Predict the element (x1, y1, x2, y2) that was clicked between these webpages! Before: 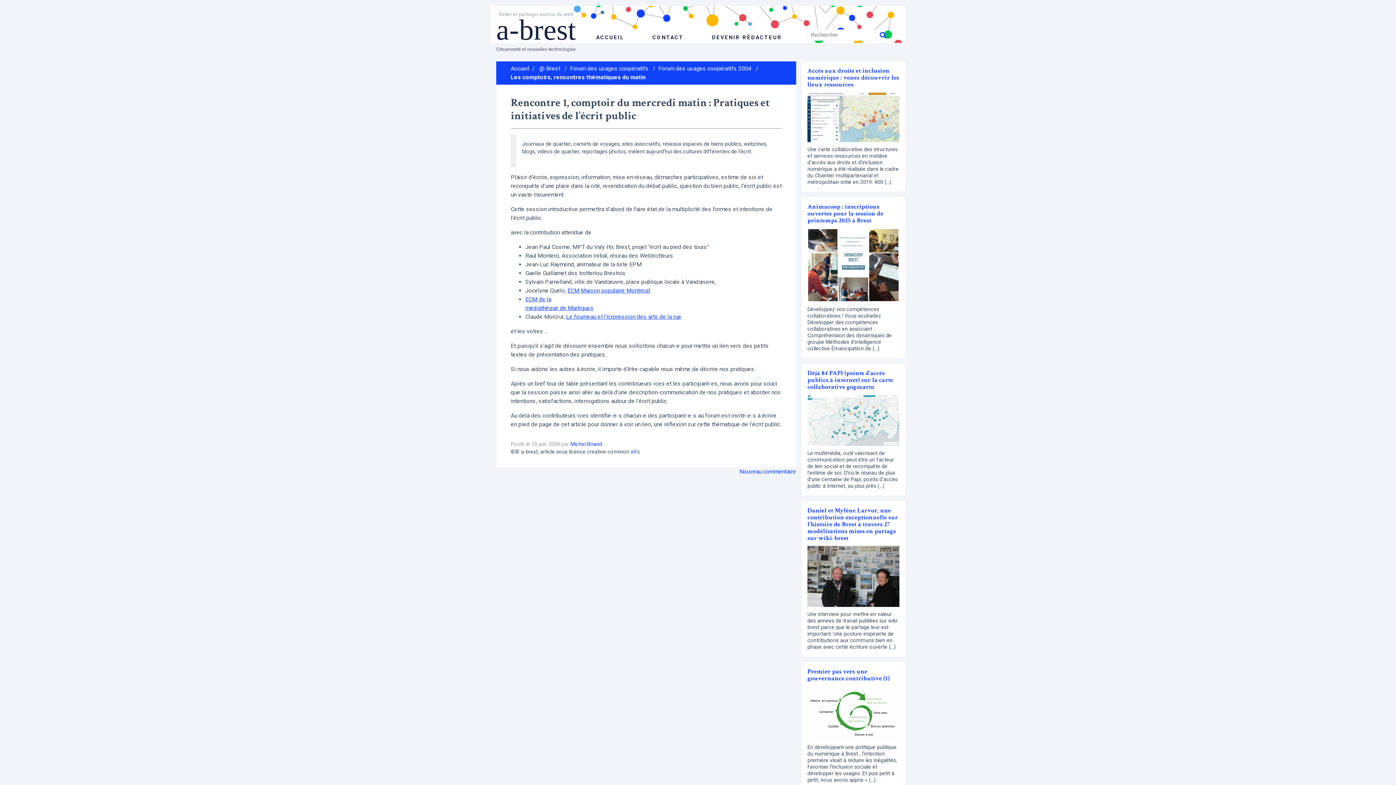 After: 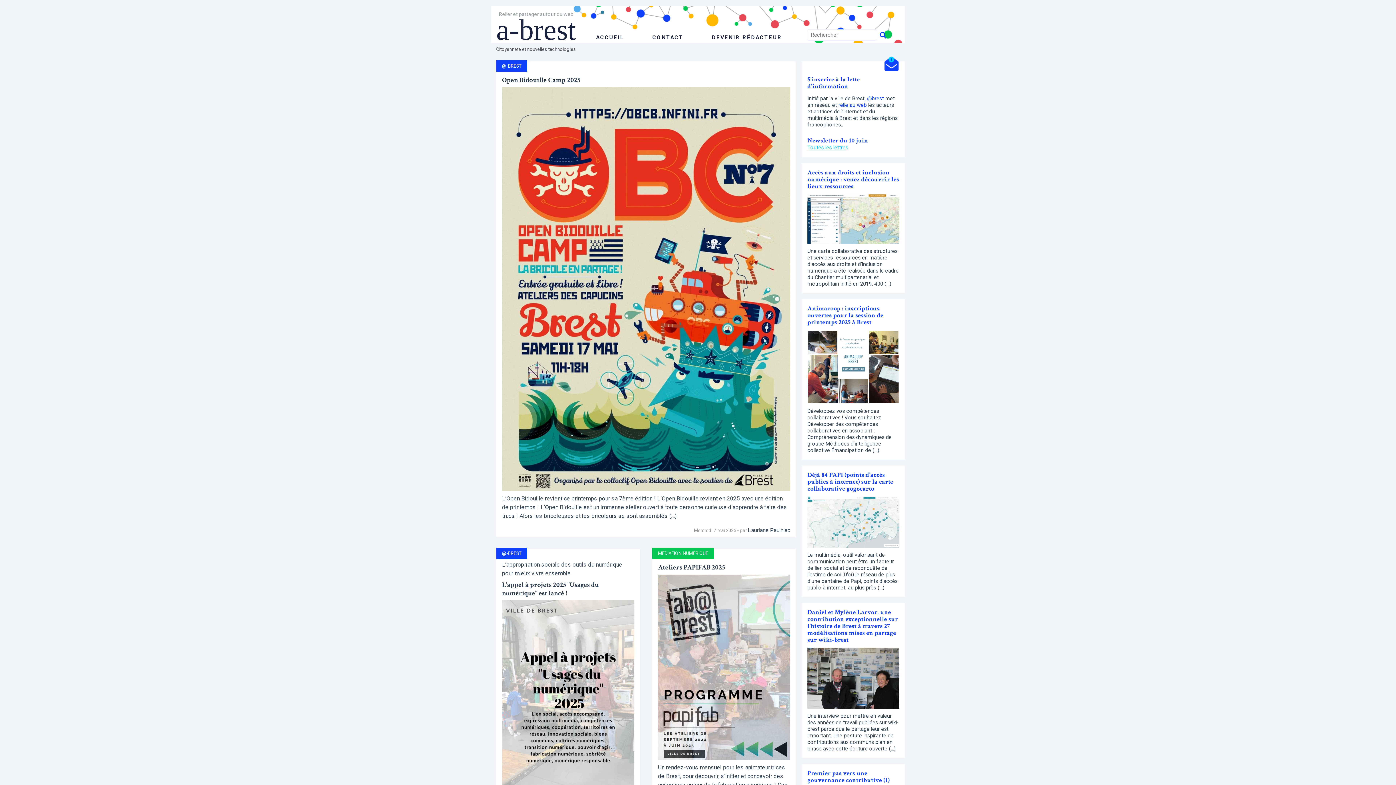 Action: label: ACCUEIL bbox: (596, 34, 624, 40)